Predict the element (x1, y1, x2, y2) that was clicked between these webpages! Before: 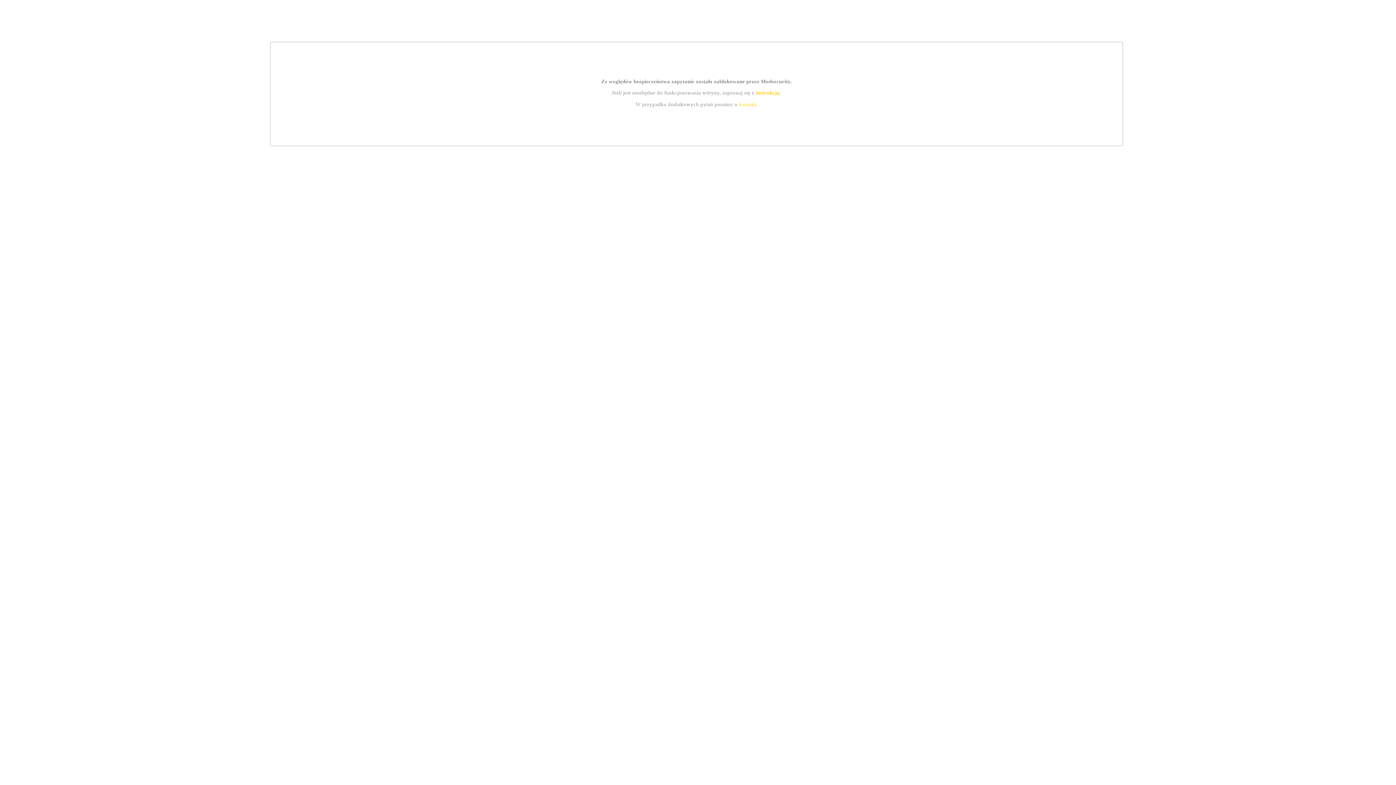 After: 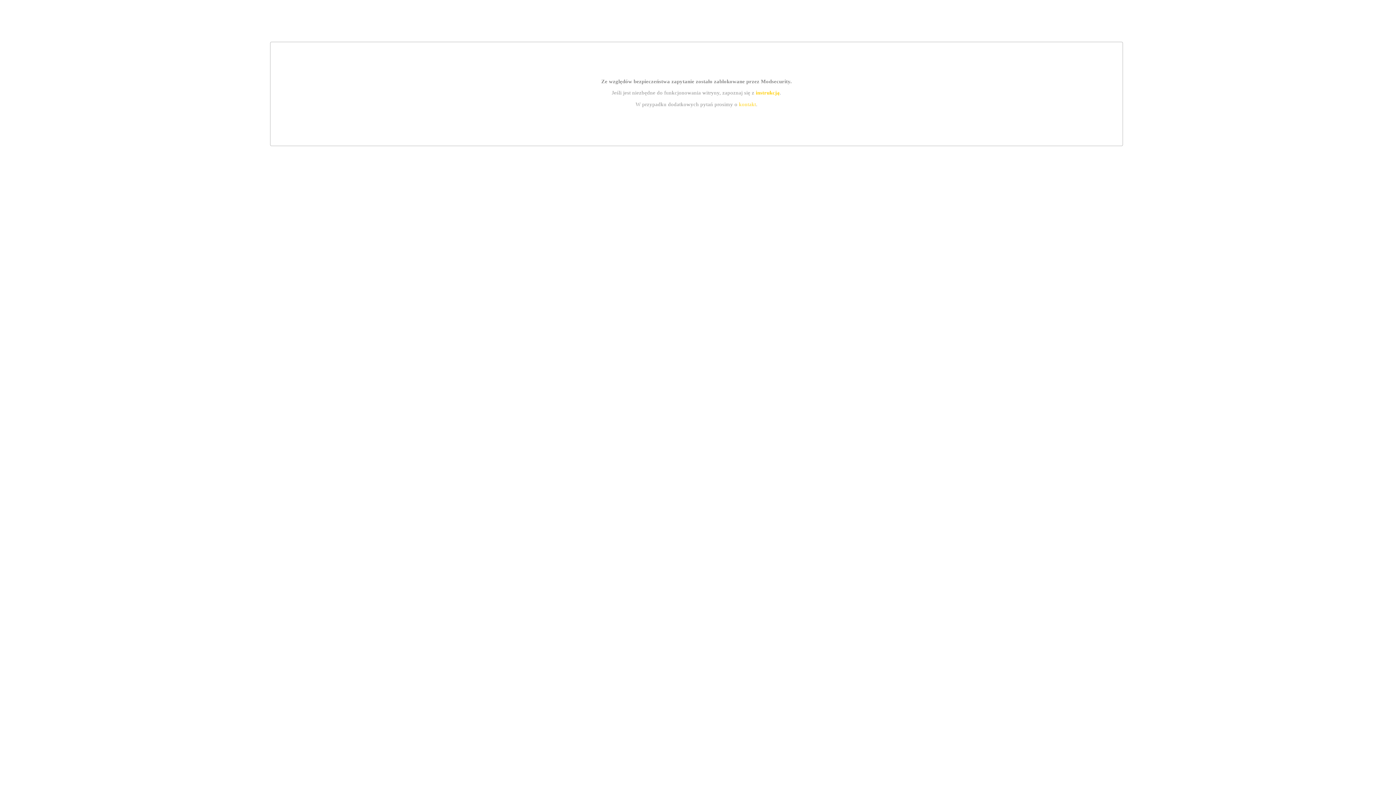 Action: bbox: (739, 101, 756, 107) label: kontakt